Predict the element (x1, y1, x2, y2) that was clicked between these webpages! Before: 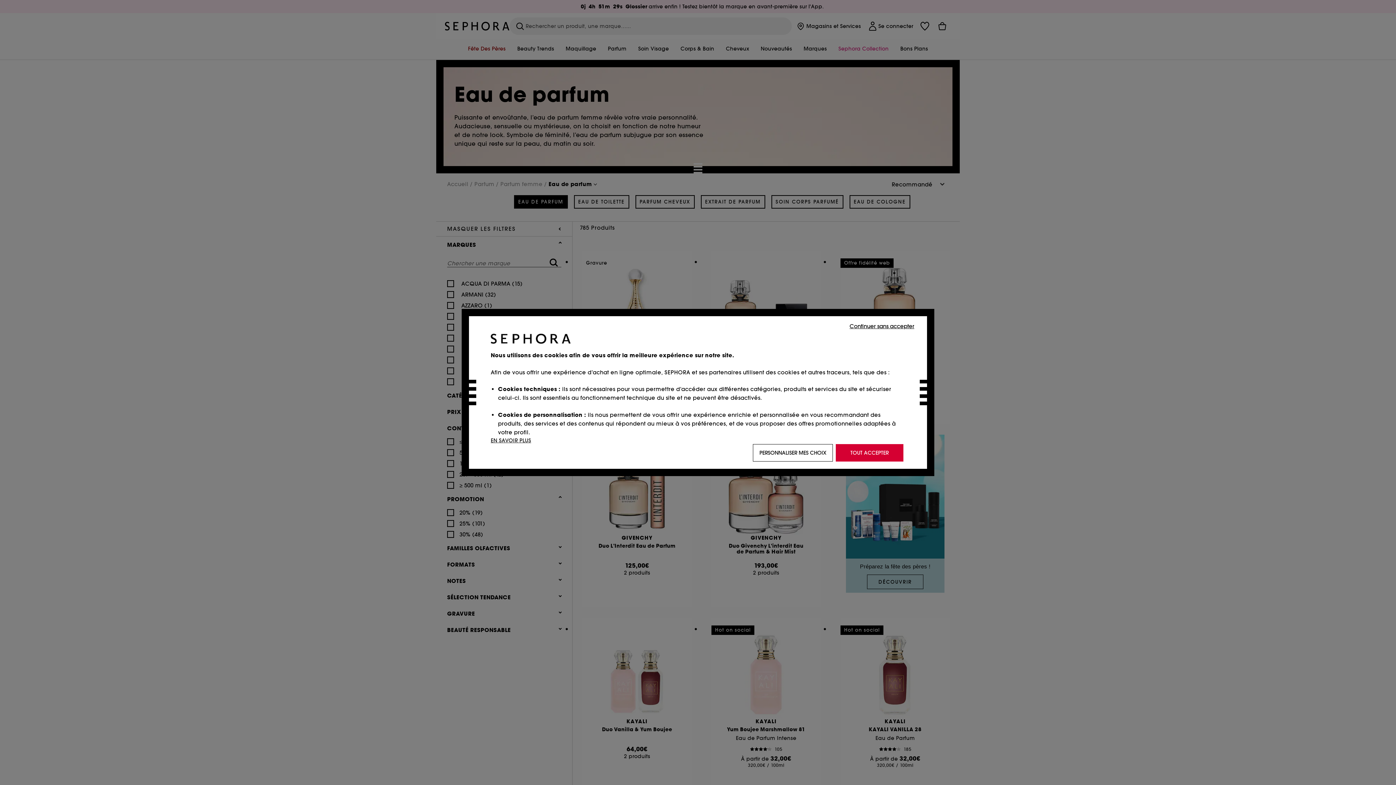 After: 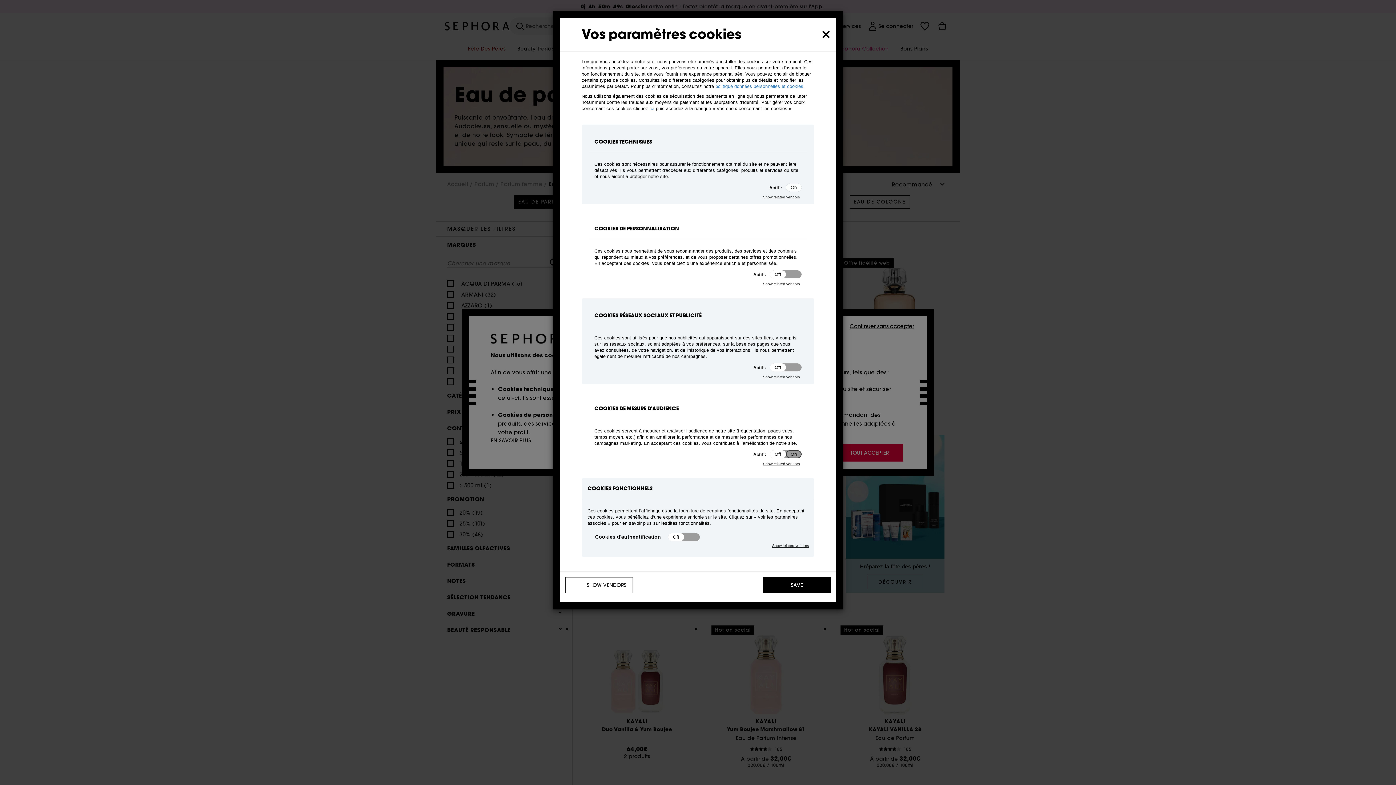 Action: label: PERSONNALISER MES CHOIX bbox: (753, 444, 833, 461)